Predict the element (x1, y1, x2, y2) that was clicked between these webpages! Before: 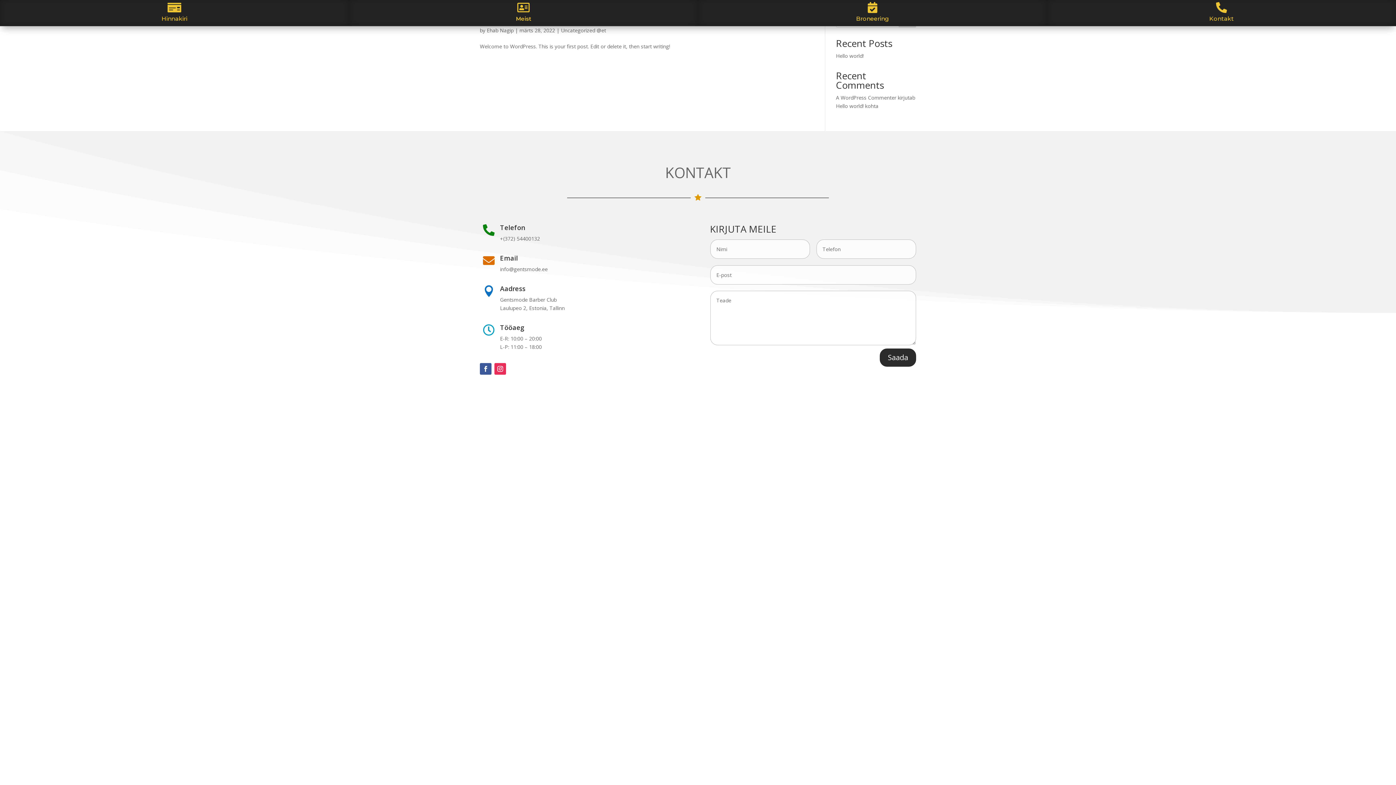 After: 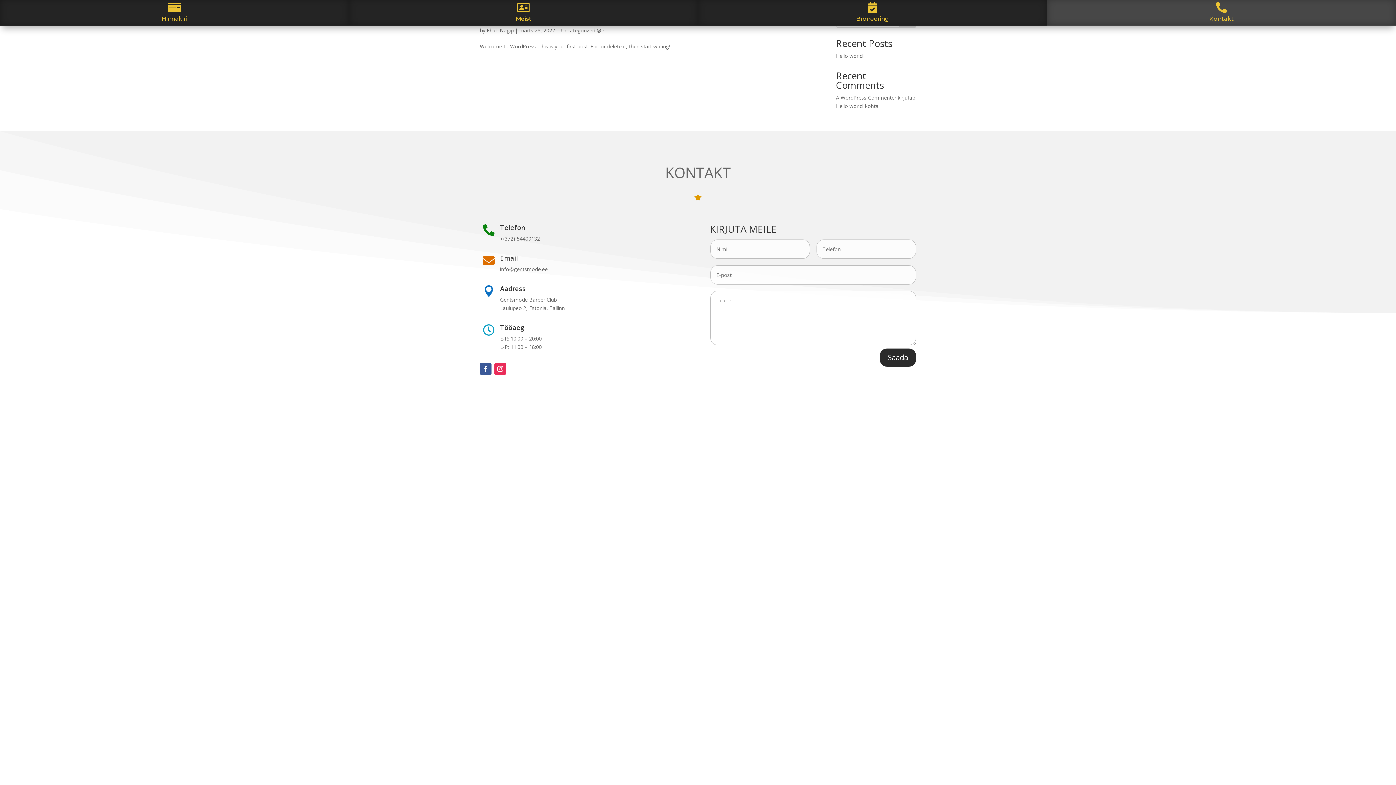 Action: bbox: (1209, 15, 1234, 22) label: Kontakt